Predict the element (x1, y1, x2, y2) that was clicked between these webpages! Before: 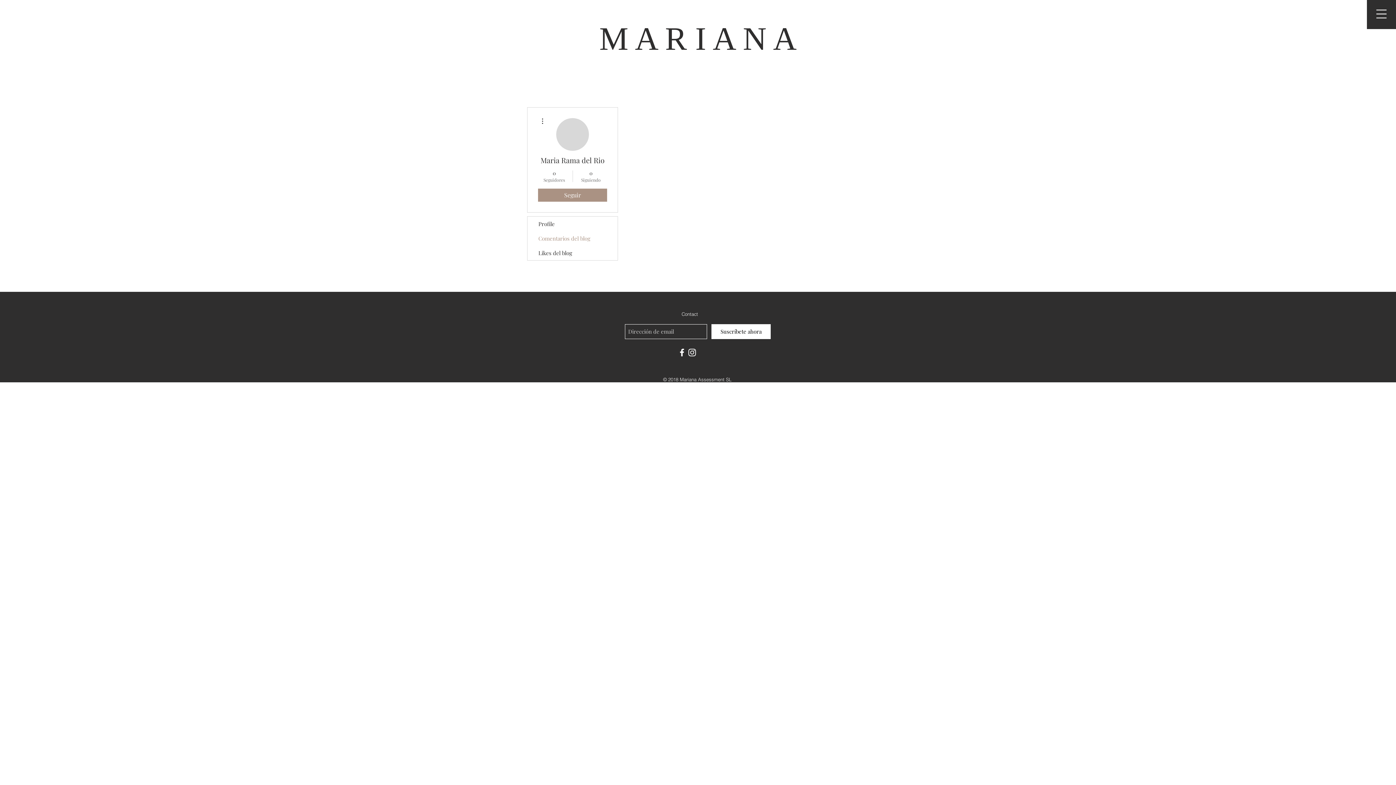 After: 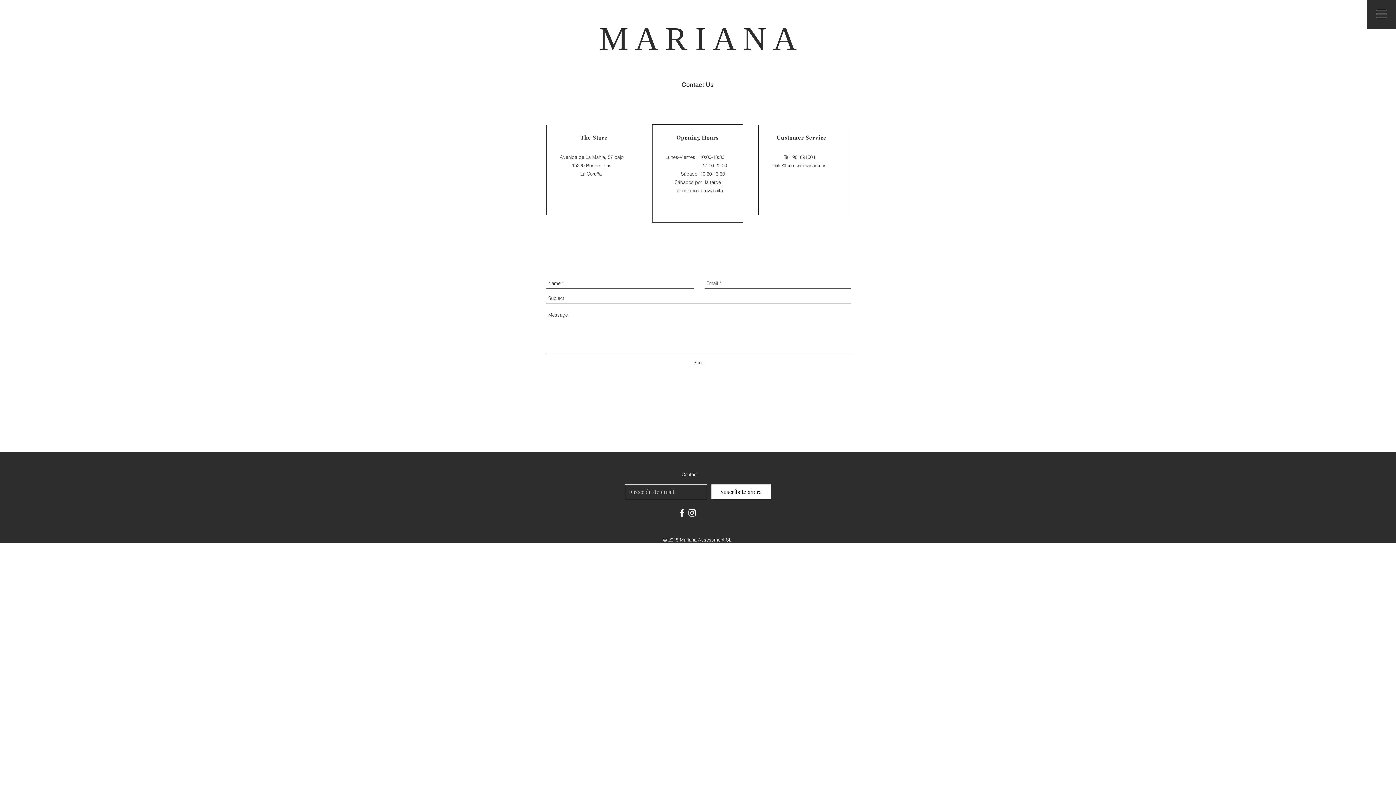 Action: bbox: (681, 311, 698, 317) label: Contact